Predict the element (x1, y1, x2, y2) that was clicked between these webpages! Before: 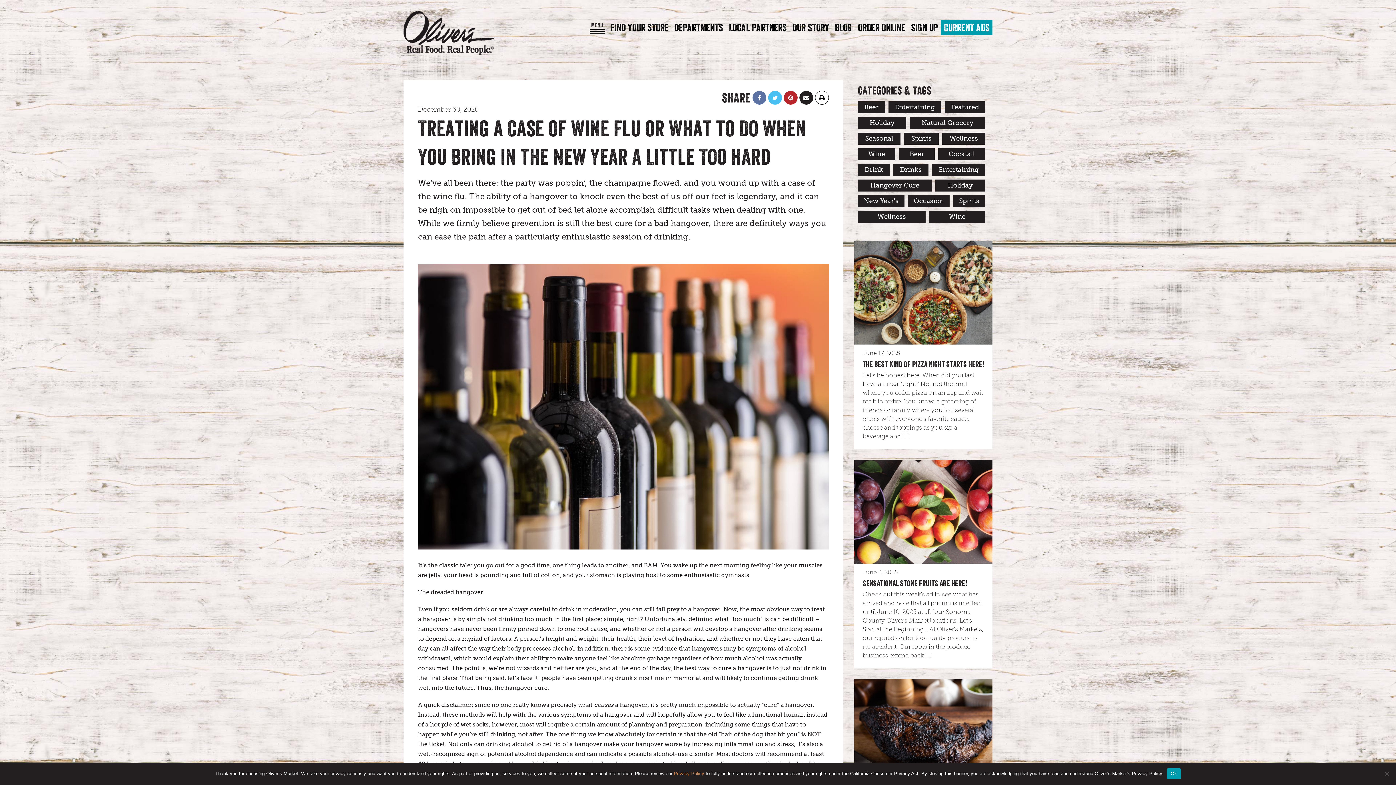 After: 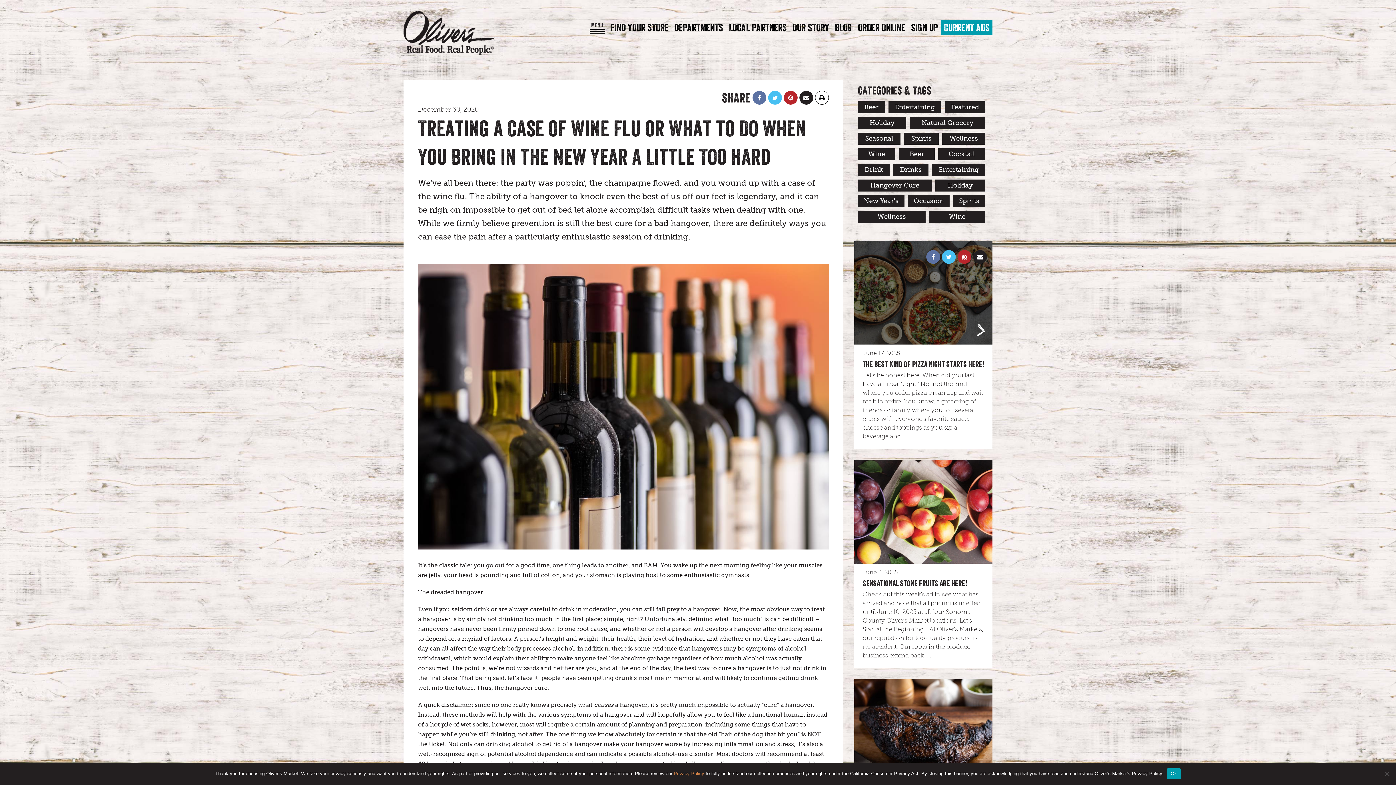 Action: bbox: (957, 250, 971, 264)